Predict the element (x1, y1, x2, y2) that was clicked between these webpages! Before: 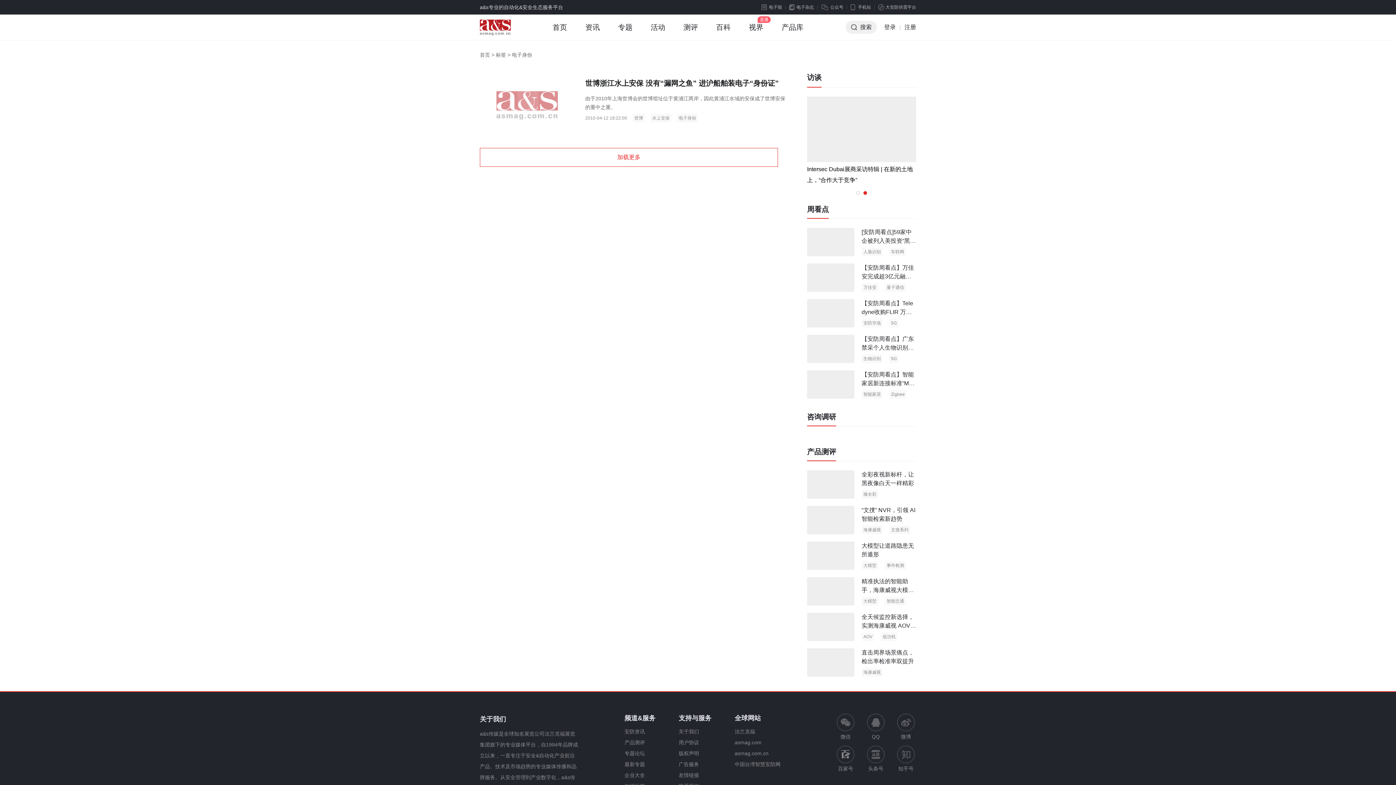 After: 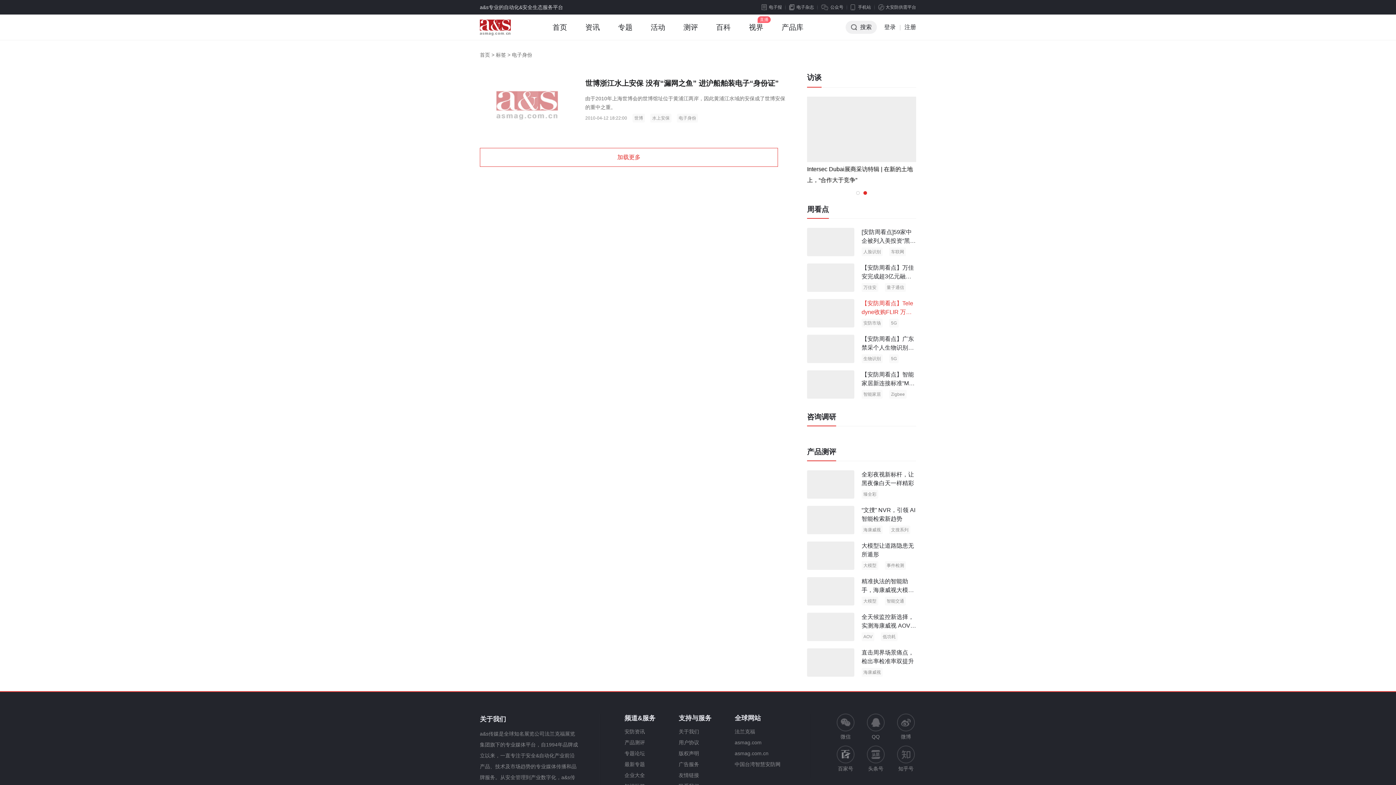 Action: bbox: (861, 299, 916, 318) label: 【安防周看点】Teledyne收购FLIR 万物云新品牌“万御安防”